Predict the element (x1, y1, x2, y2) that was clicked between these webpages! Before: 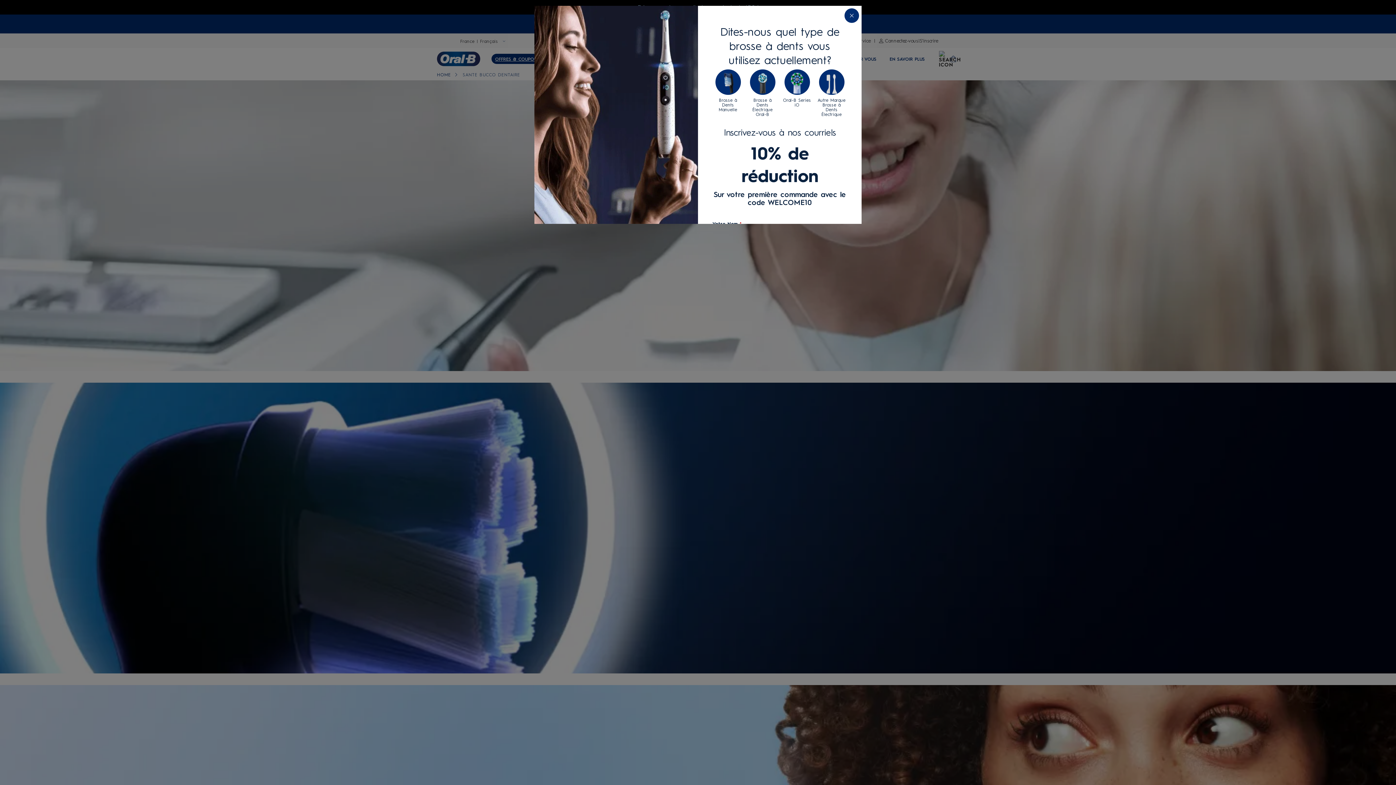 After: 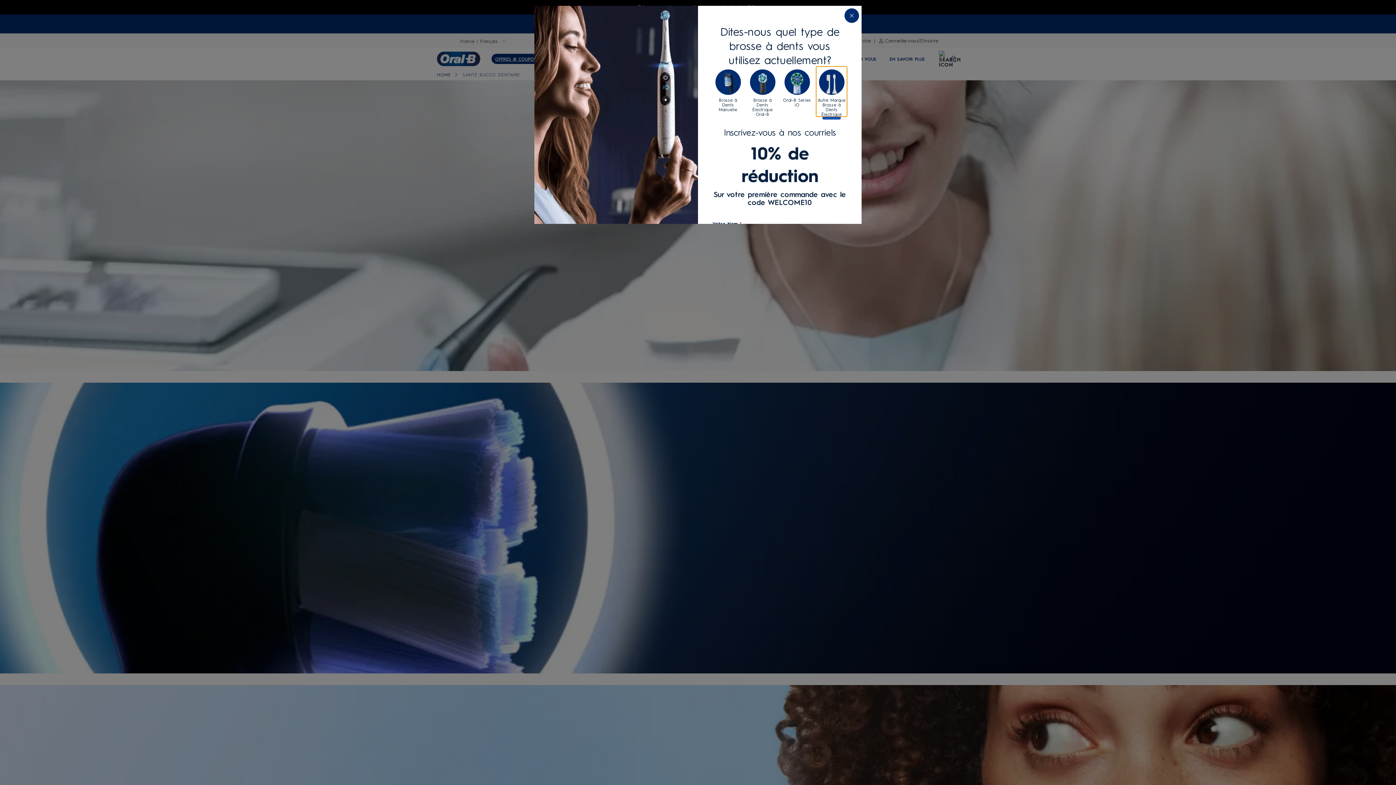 Action: bbox: (816, 66, 847, 116) label: Autre Marque Brosse à Dents Électrique